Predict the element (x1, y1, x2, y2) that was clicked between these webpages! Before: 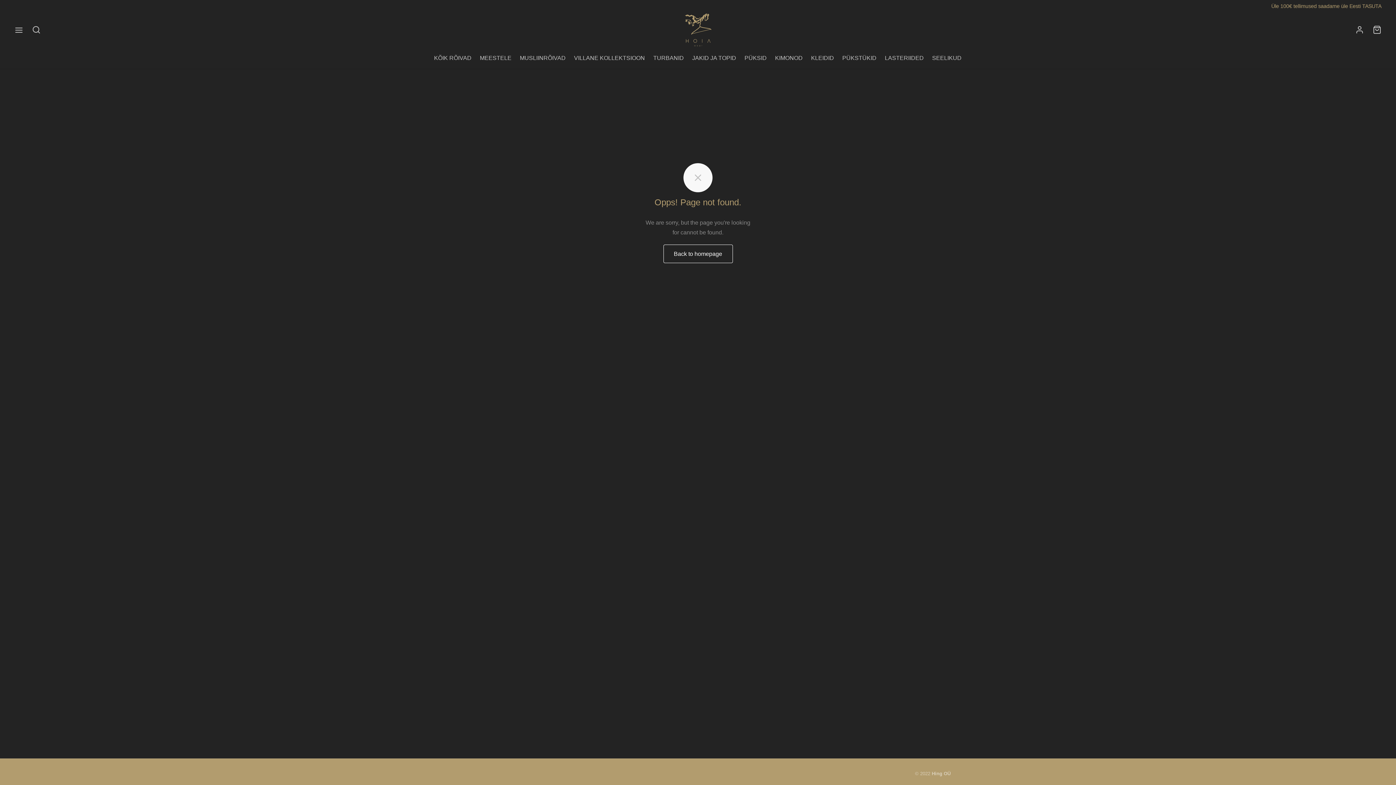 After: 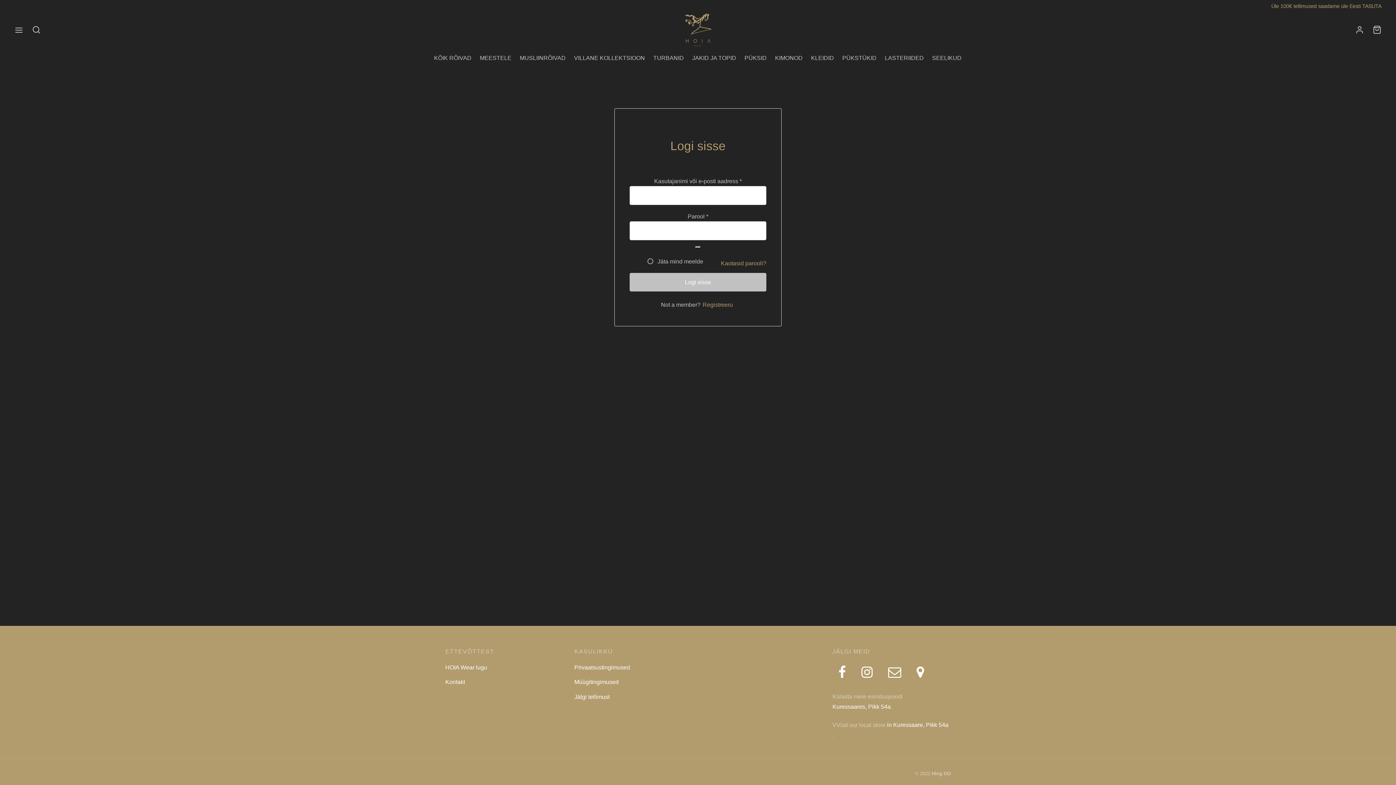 Action: bbox: (1355, 25, 1364, 34)